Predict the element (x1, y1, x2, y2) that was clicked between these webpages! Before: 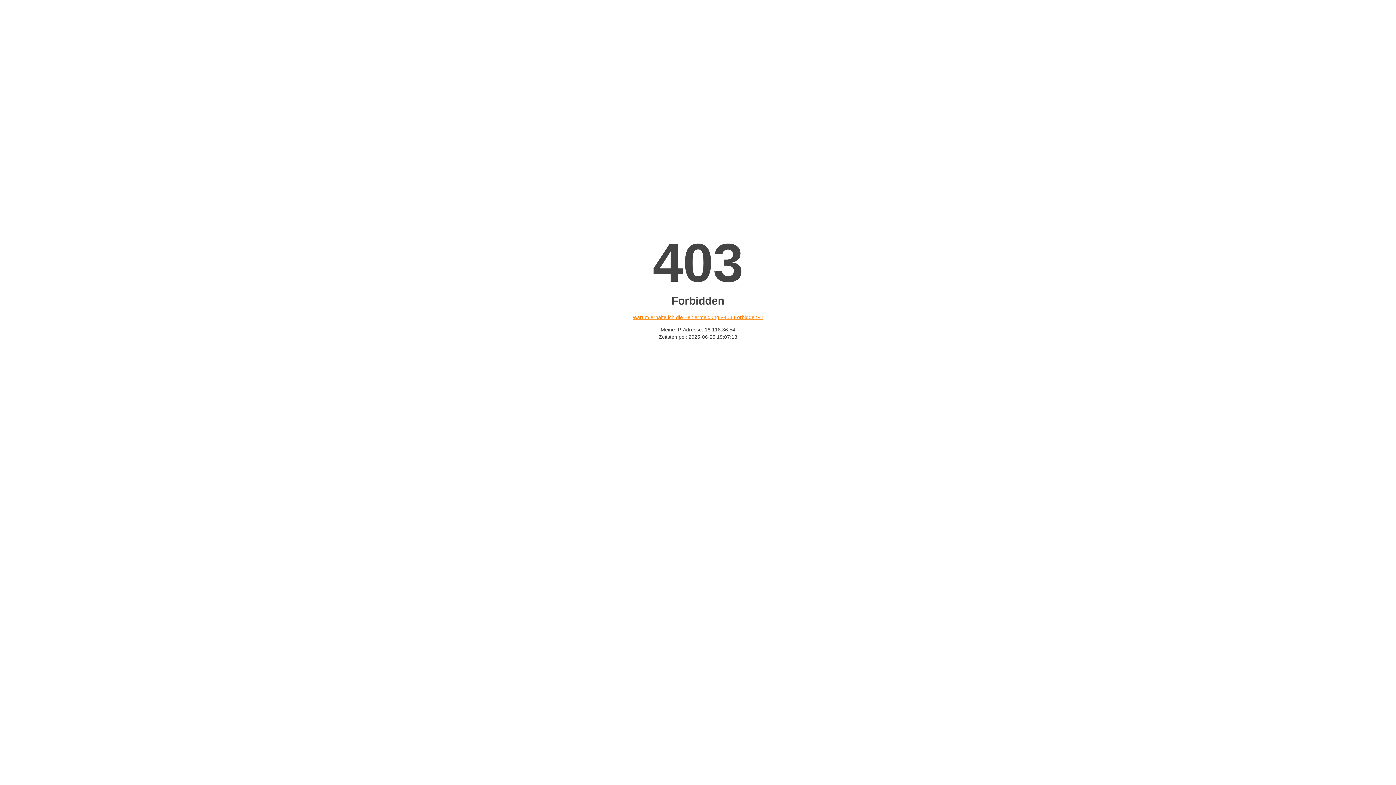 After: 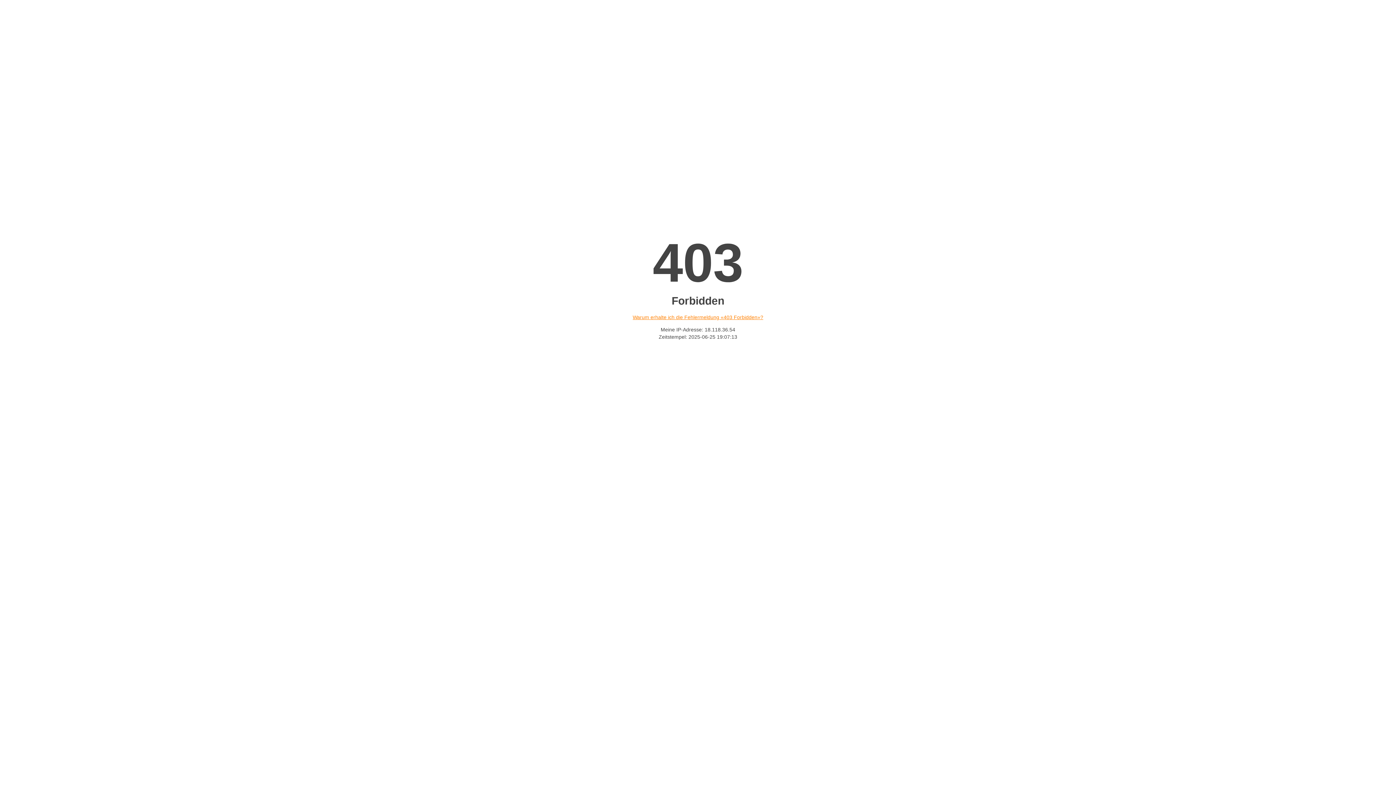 Action: bbox: (632, 314, 763, 320) label: Warum erhalte ich die Fehlermeldung «403 Forbidden»?